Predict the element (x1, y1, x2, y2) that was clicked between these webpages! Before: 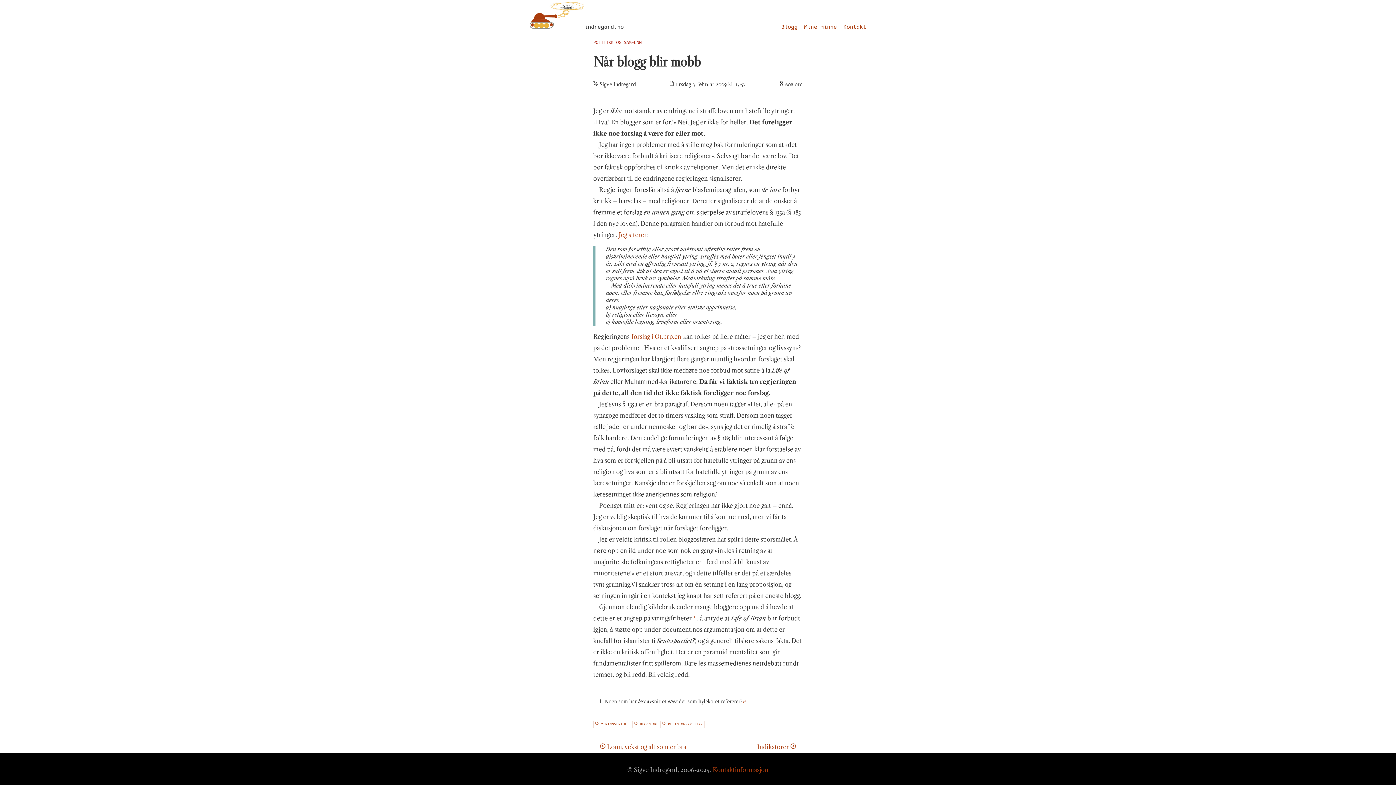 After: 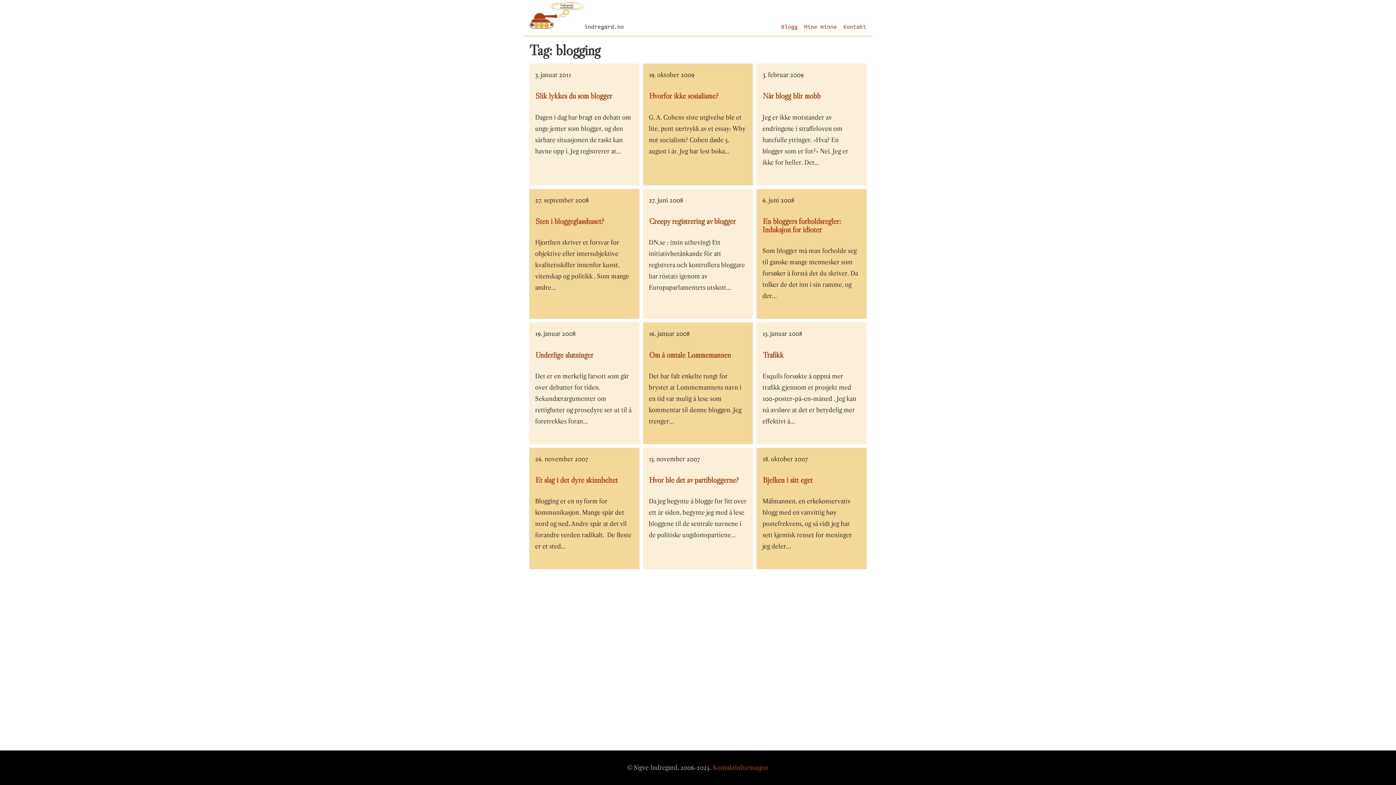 Action: bbox: (632, 721, 659, 728) label:  BLOGGING